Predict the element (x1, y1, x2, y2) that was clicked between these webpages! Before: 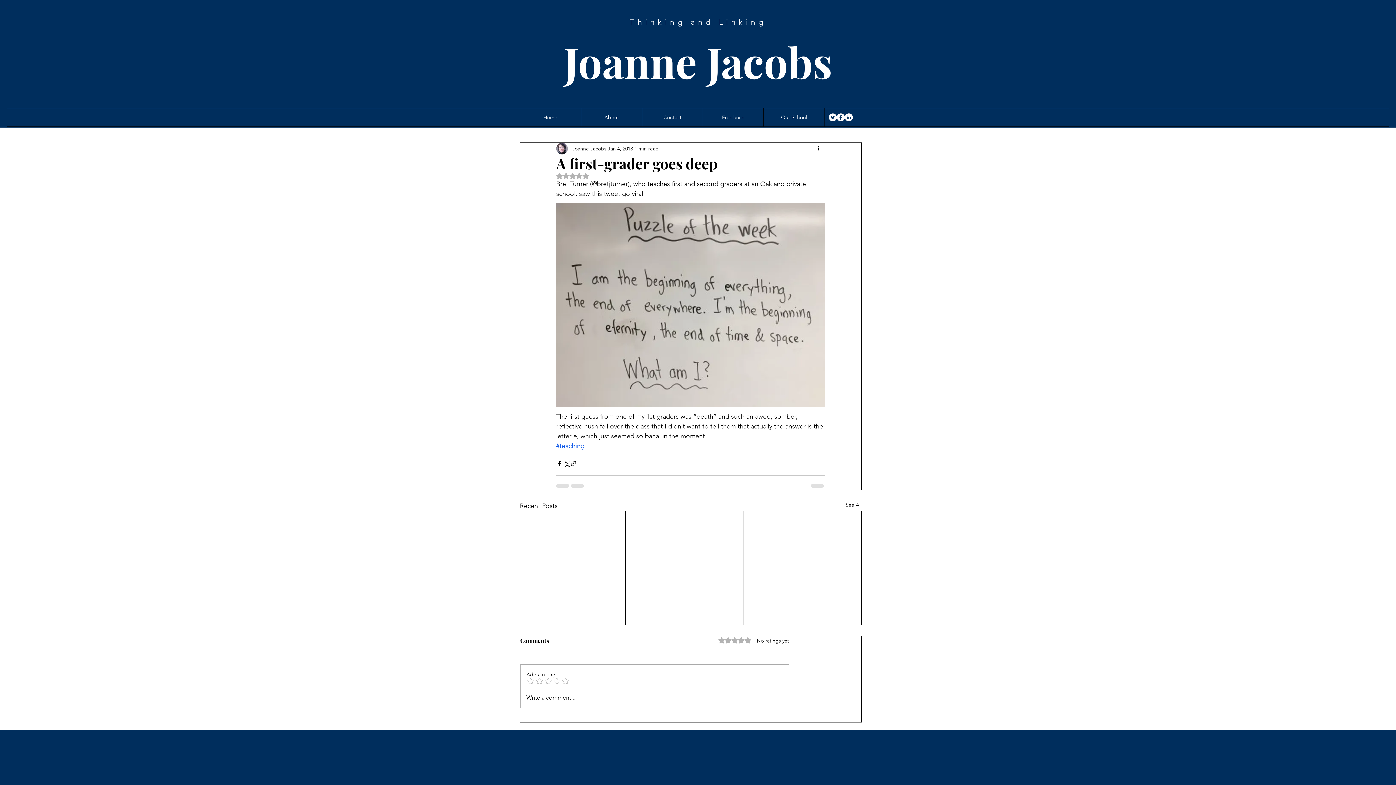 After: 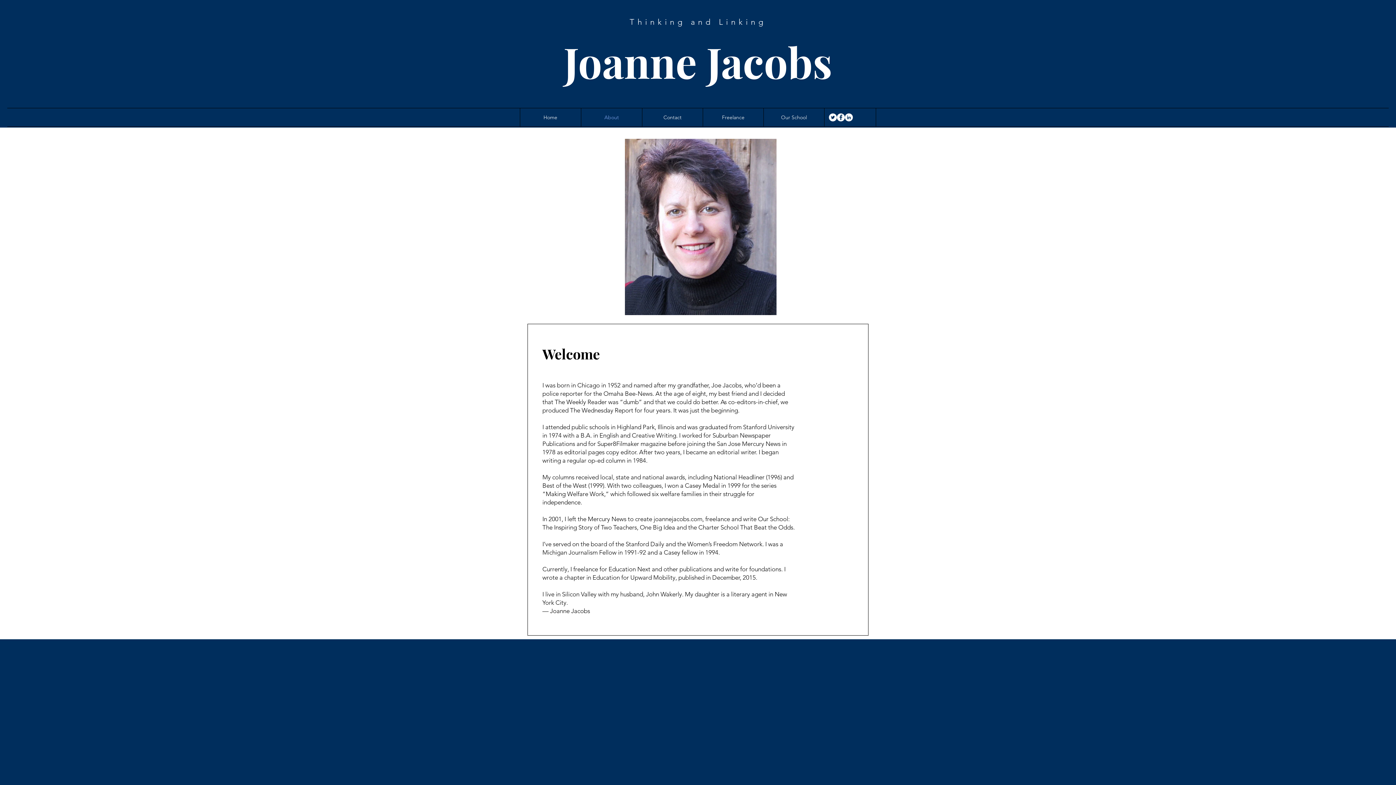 Action: bbox: (581, 108, 642, 126) label: About